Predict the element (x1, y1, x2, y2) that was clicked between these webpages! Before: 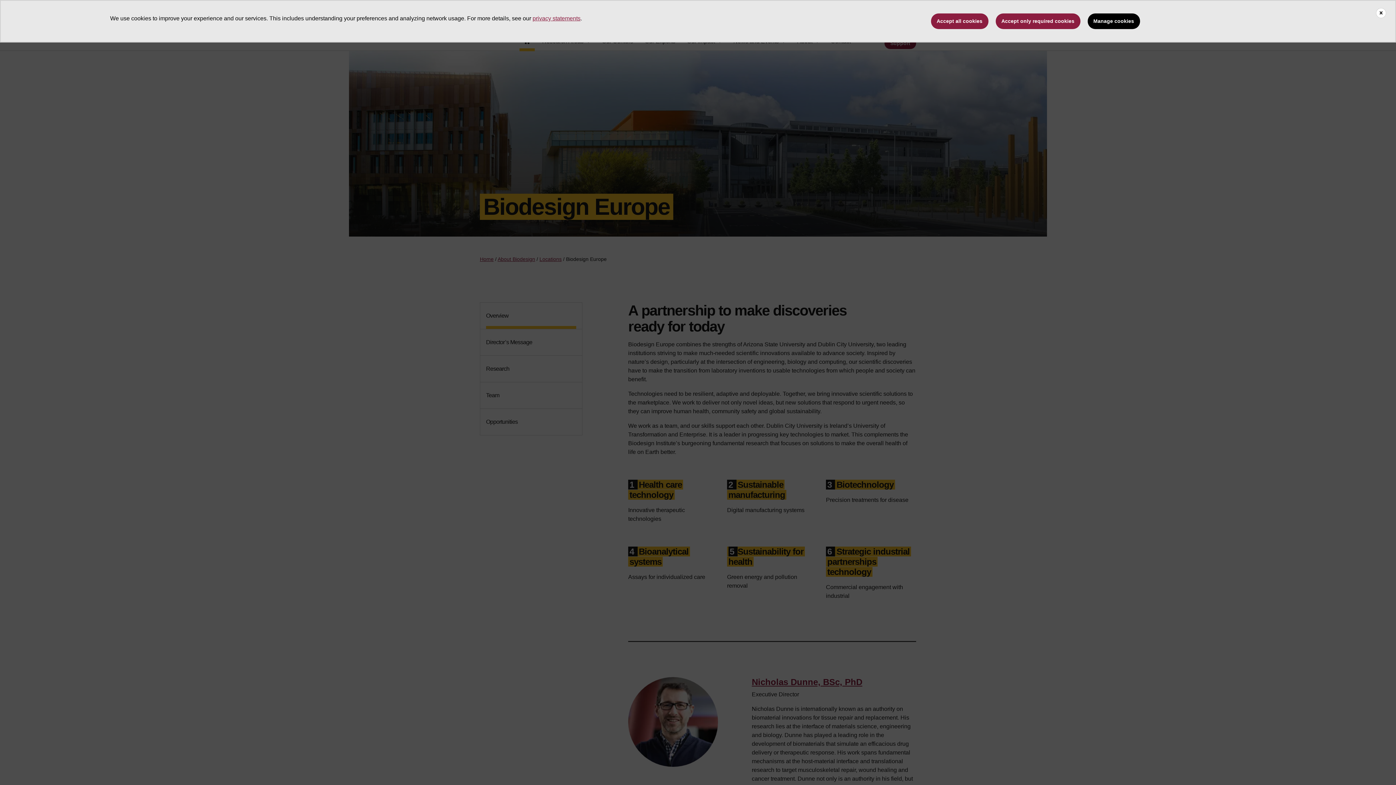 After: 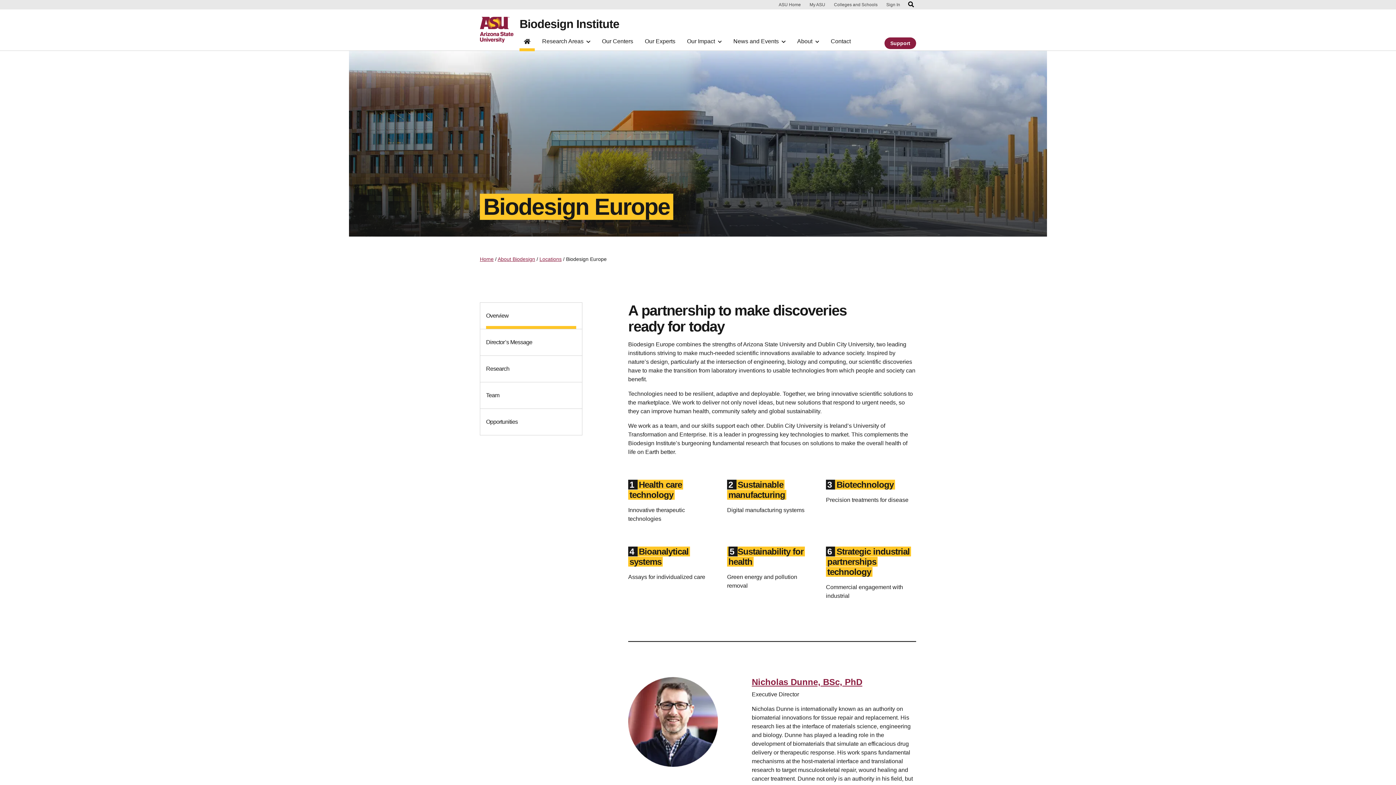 Action: label: Accept all cookies bbox: (931, 13, 988, 29)